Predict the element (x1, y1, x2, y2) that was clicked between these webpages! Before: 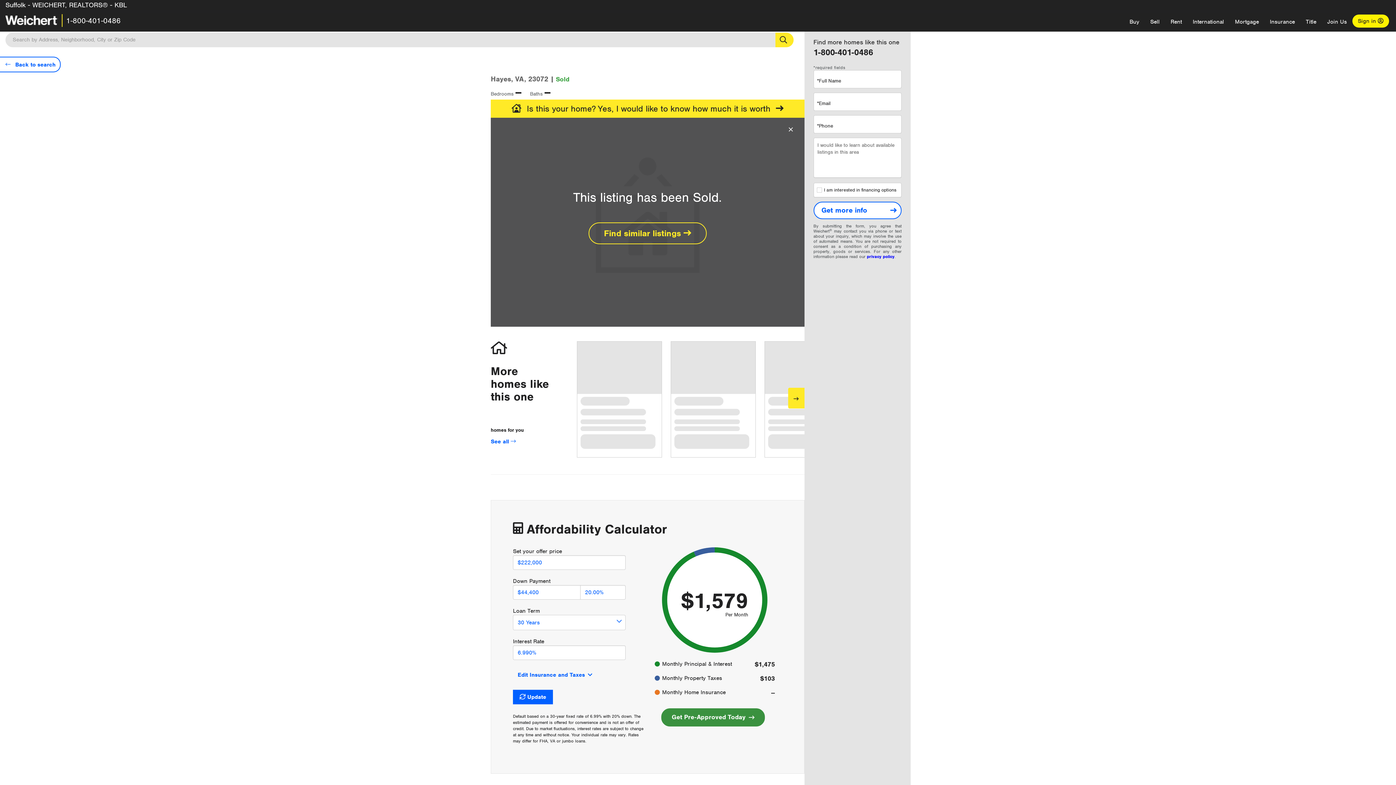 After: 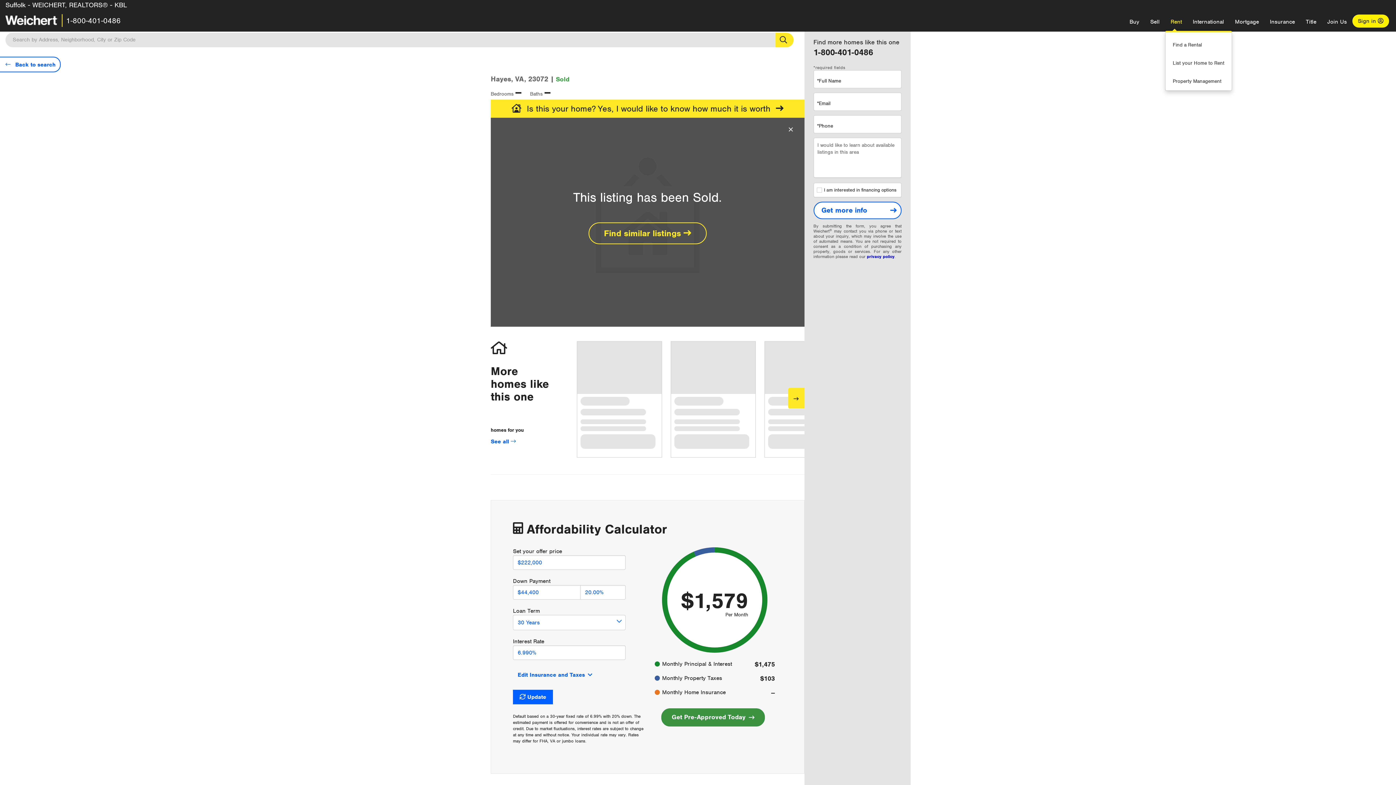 Action: label: Rent bbox: (1165, 12, 1187, 30)